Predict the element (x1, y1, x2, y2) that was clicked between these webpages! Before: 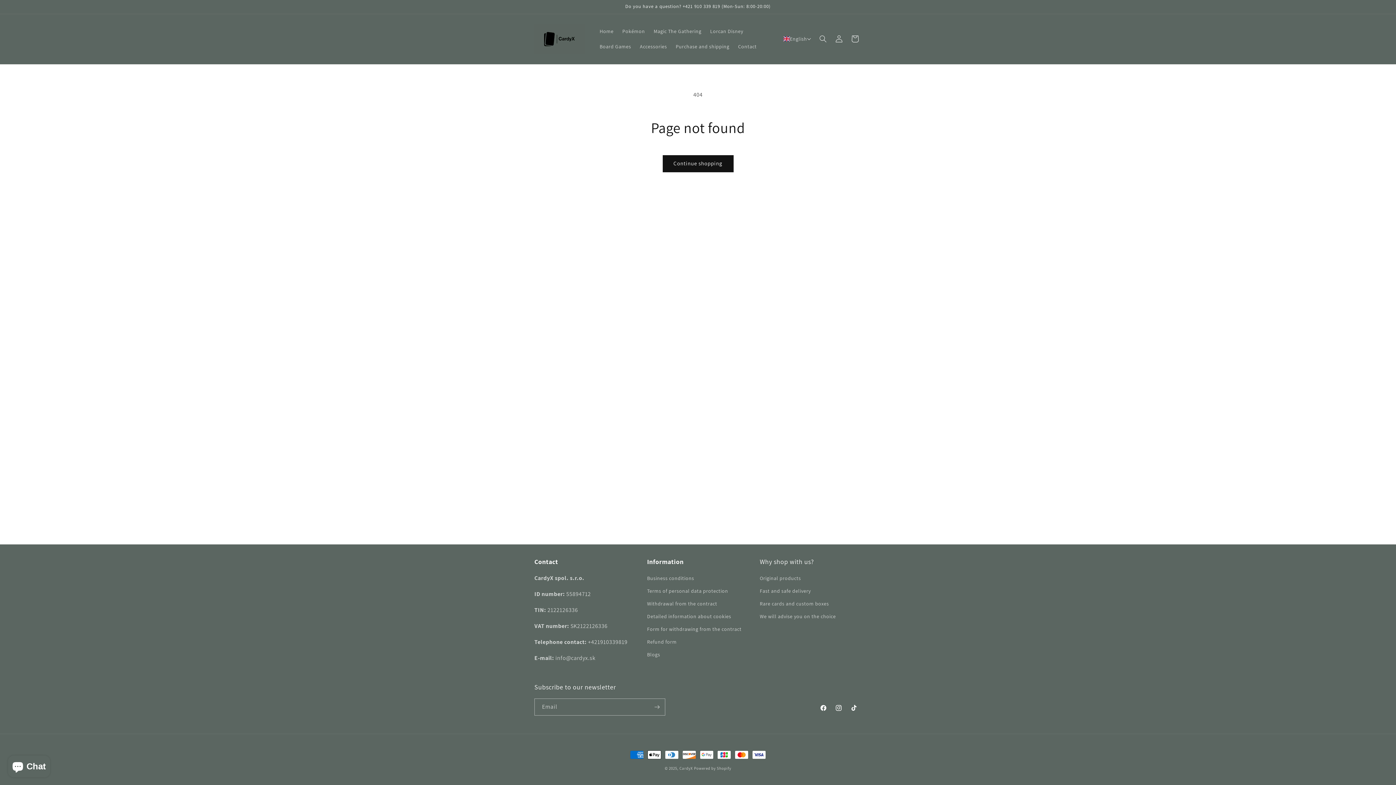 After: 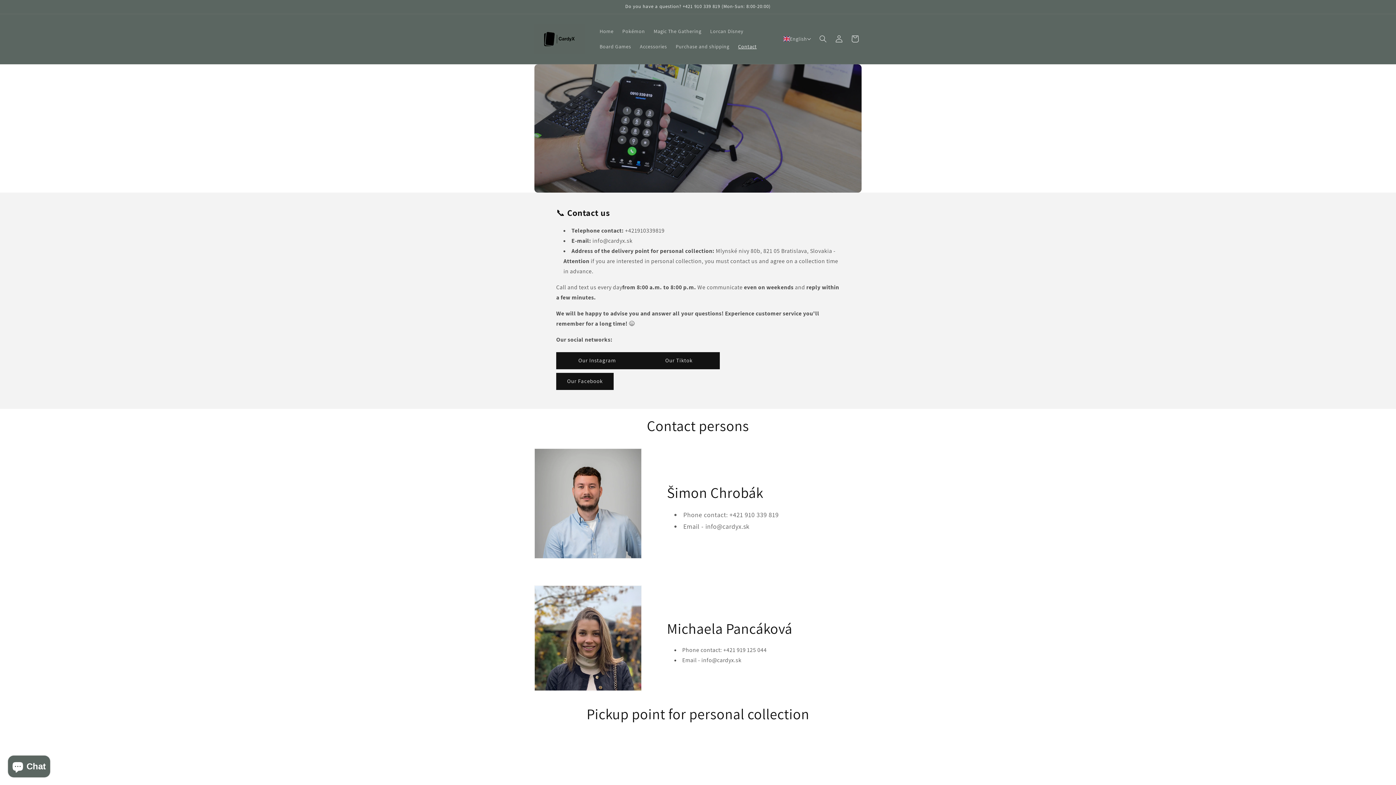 Action: label: Contact bbox: (733, 39, 761, 54)